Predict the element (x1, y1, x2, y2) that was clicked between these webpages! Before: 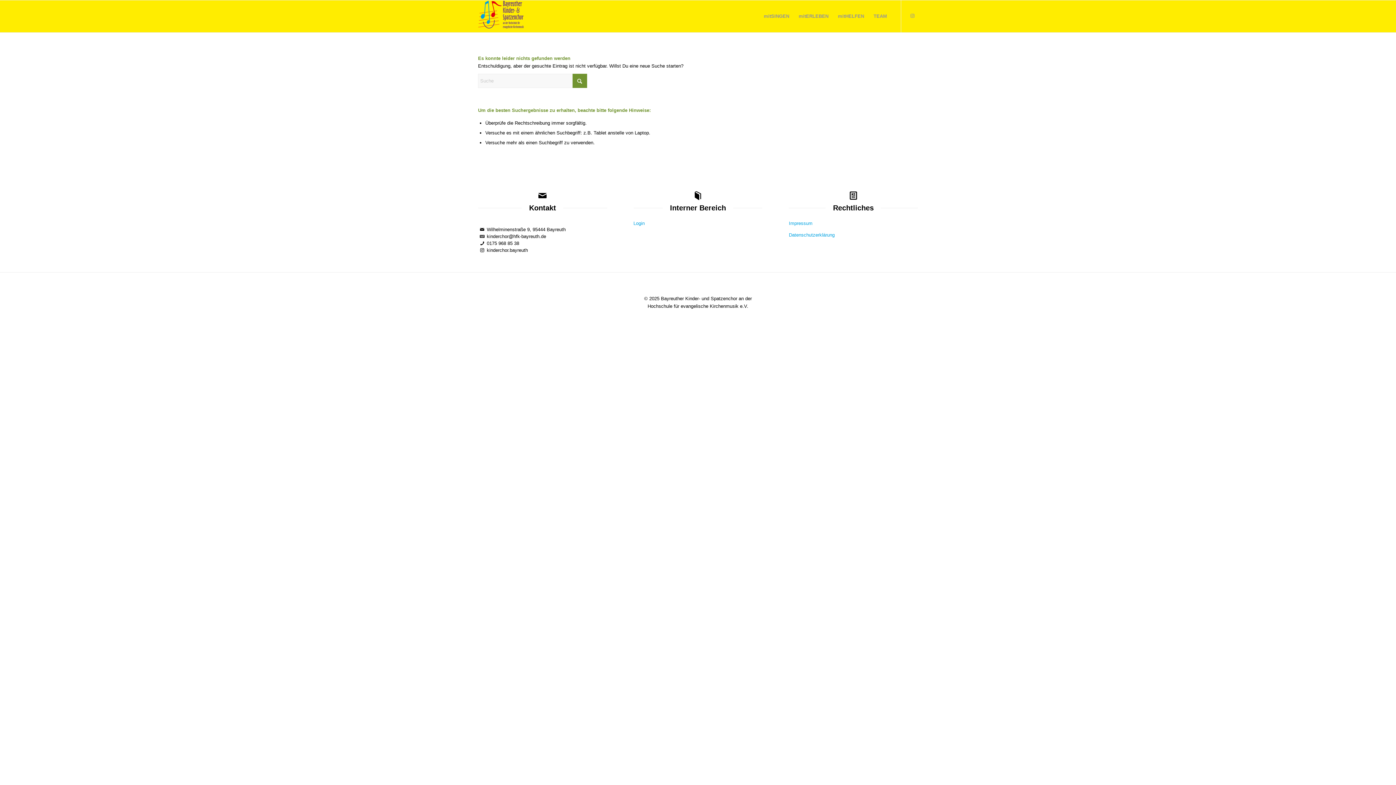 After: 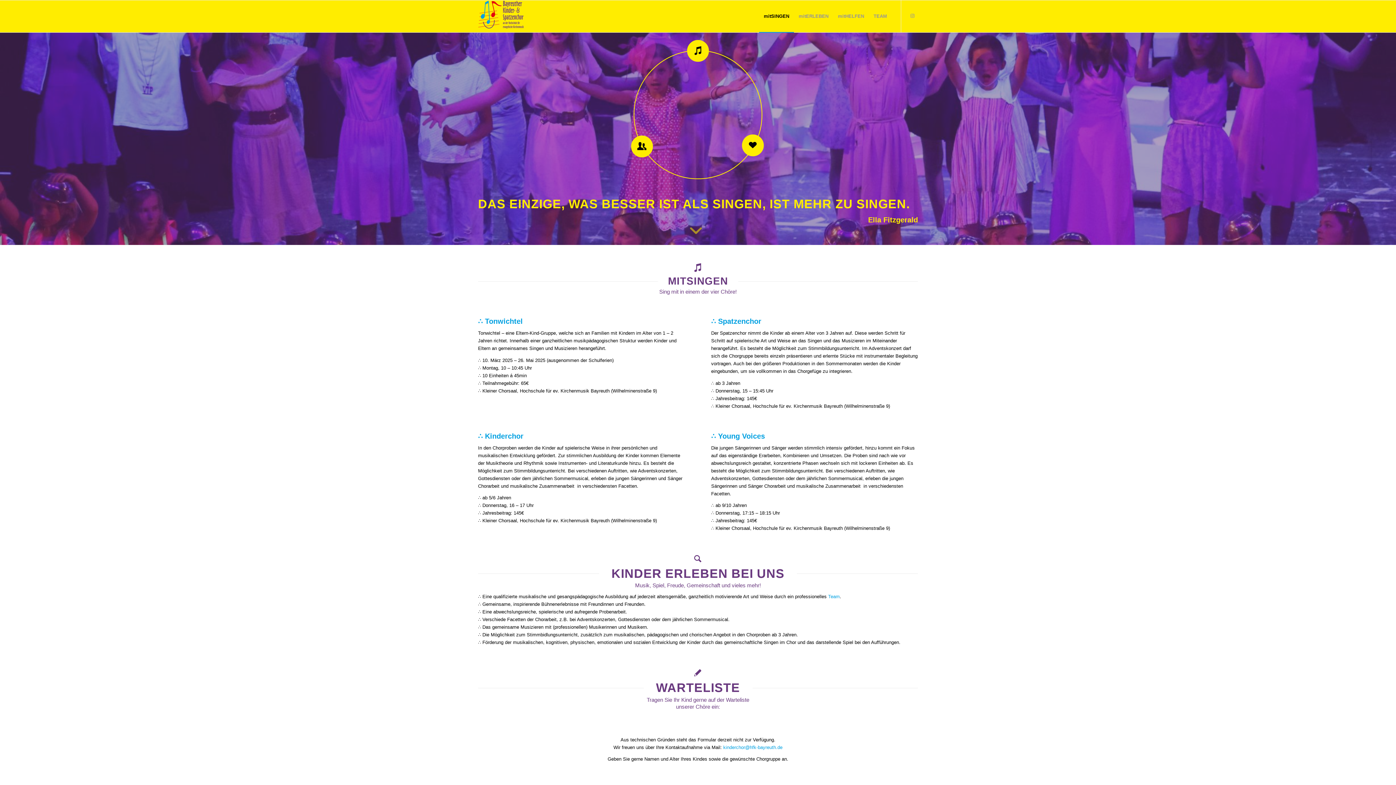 Action: bbox: (478, 0, 523, 32) label: Bayreuther Kinder- und Spatzenchor an der Hochschule für evangelische Kirchenmusik e.V.